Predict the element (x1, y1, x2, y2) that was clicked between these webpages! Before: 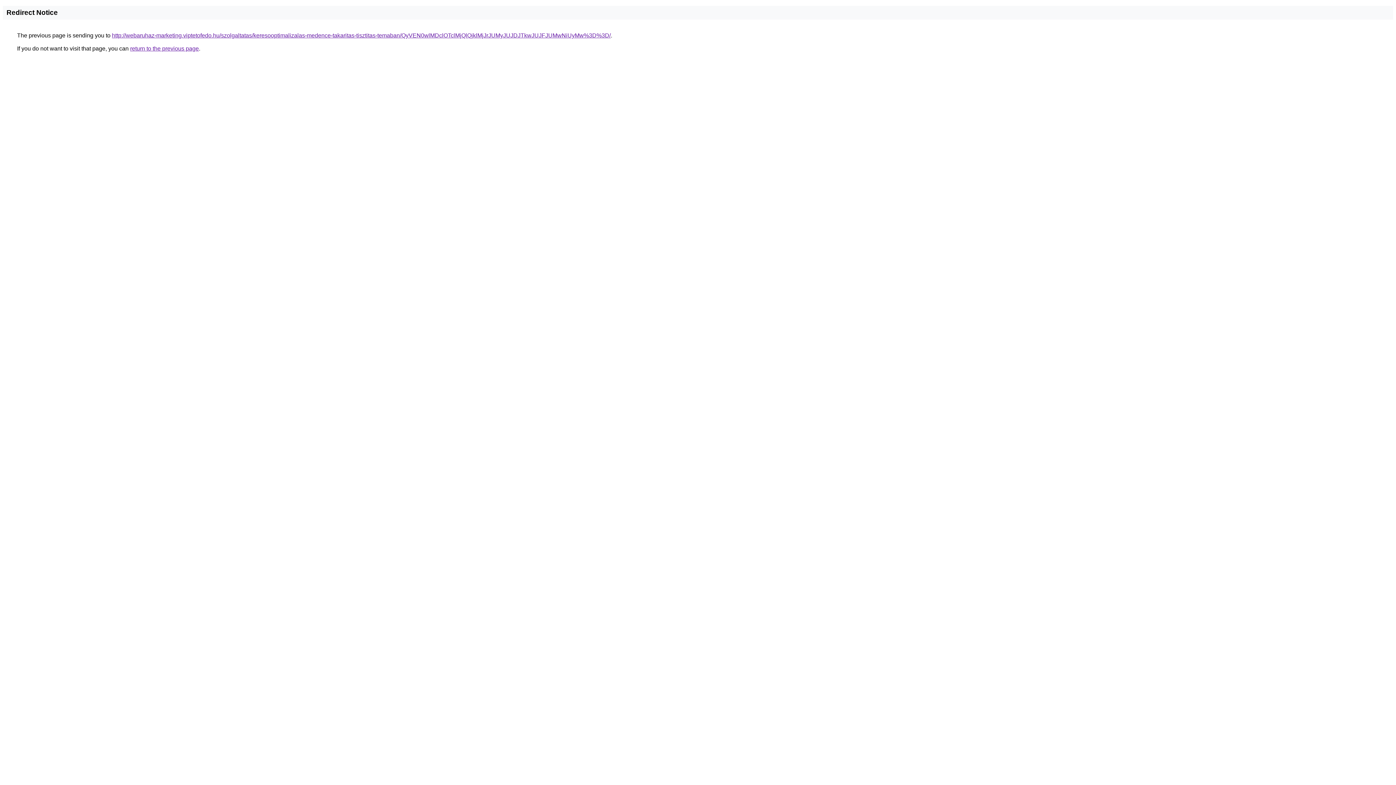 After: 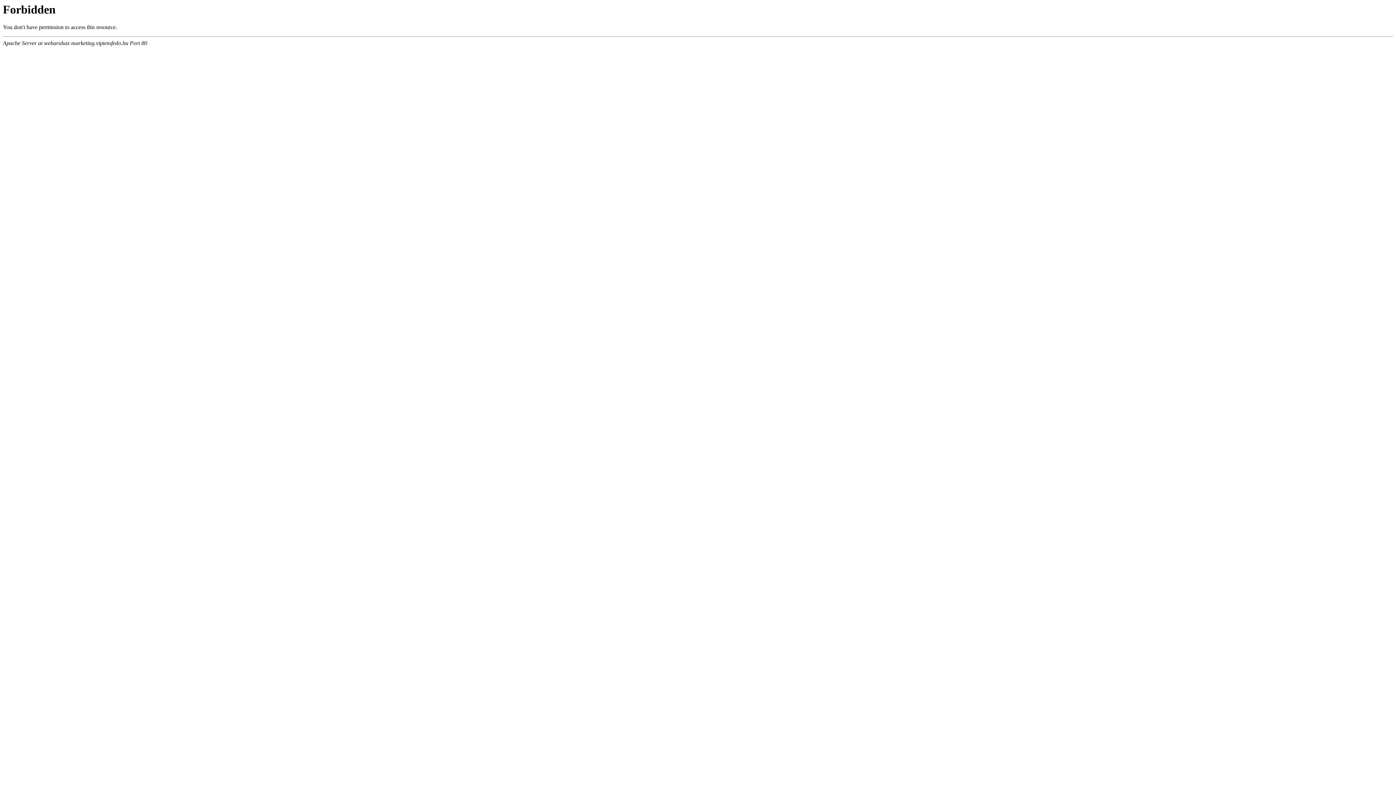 Action: label: http://webaruhaz-marketing.viptetofedo.hu/szolgaltatas/keresooptimalizalas-medence-takaritas-tisztitas-temaban/QyVEN0wlMDclOTclMjQlQjklMjJrJUMyJUJDJTkwJUJFJUMwNiUyMw%3D%3D/ bbox: (112, 32, 610, 38)